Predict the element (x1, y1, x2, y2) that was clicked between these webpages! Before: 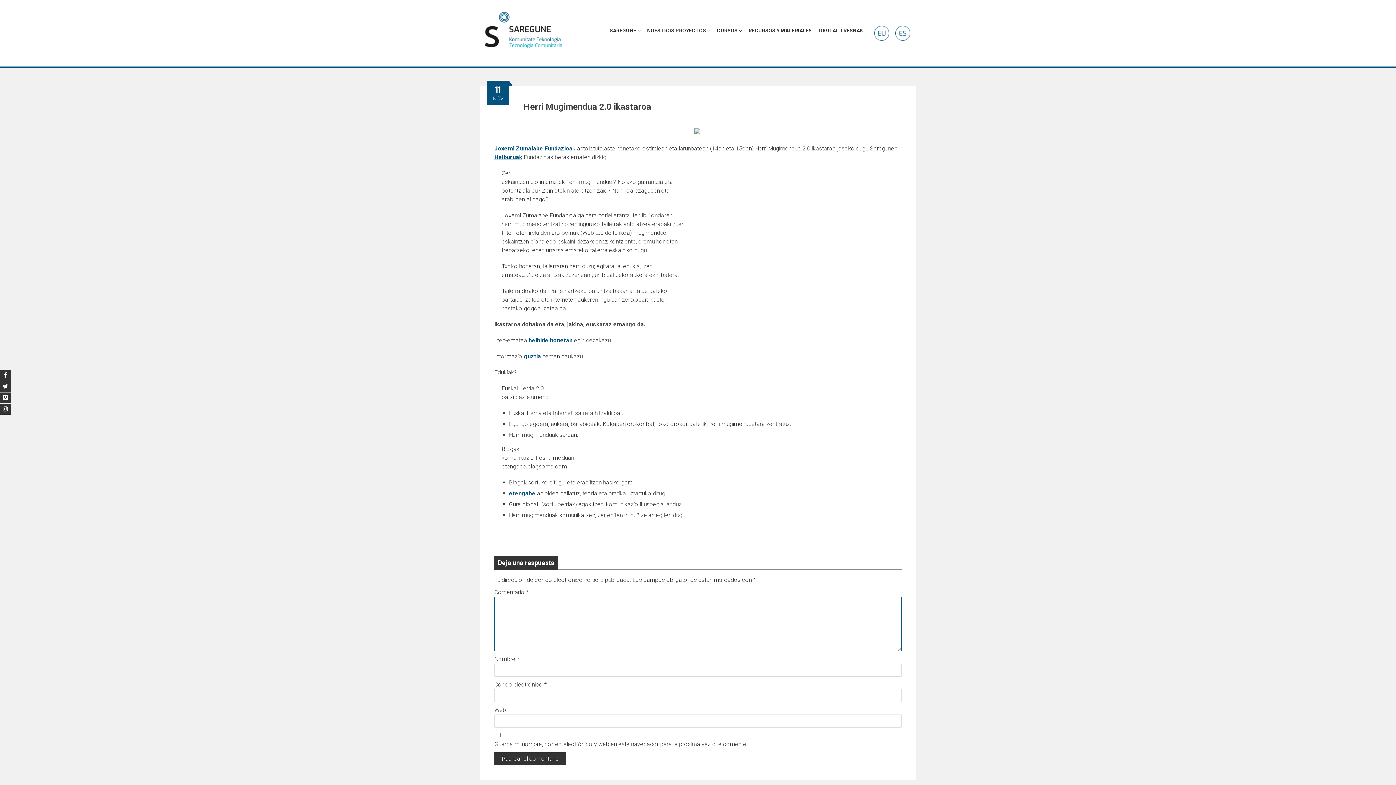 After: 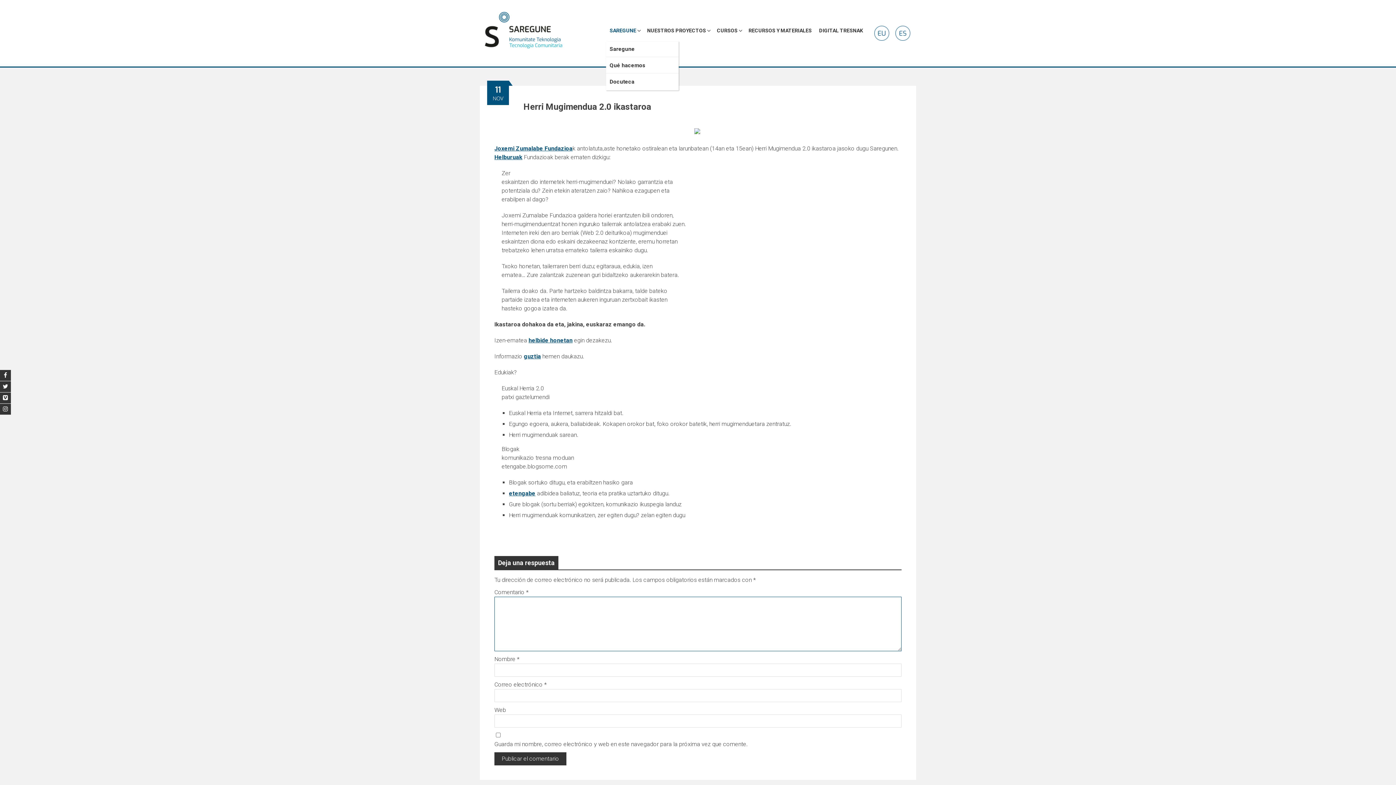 Action: bbox: (606, 25, 640, 36) label: SAREGUNE